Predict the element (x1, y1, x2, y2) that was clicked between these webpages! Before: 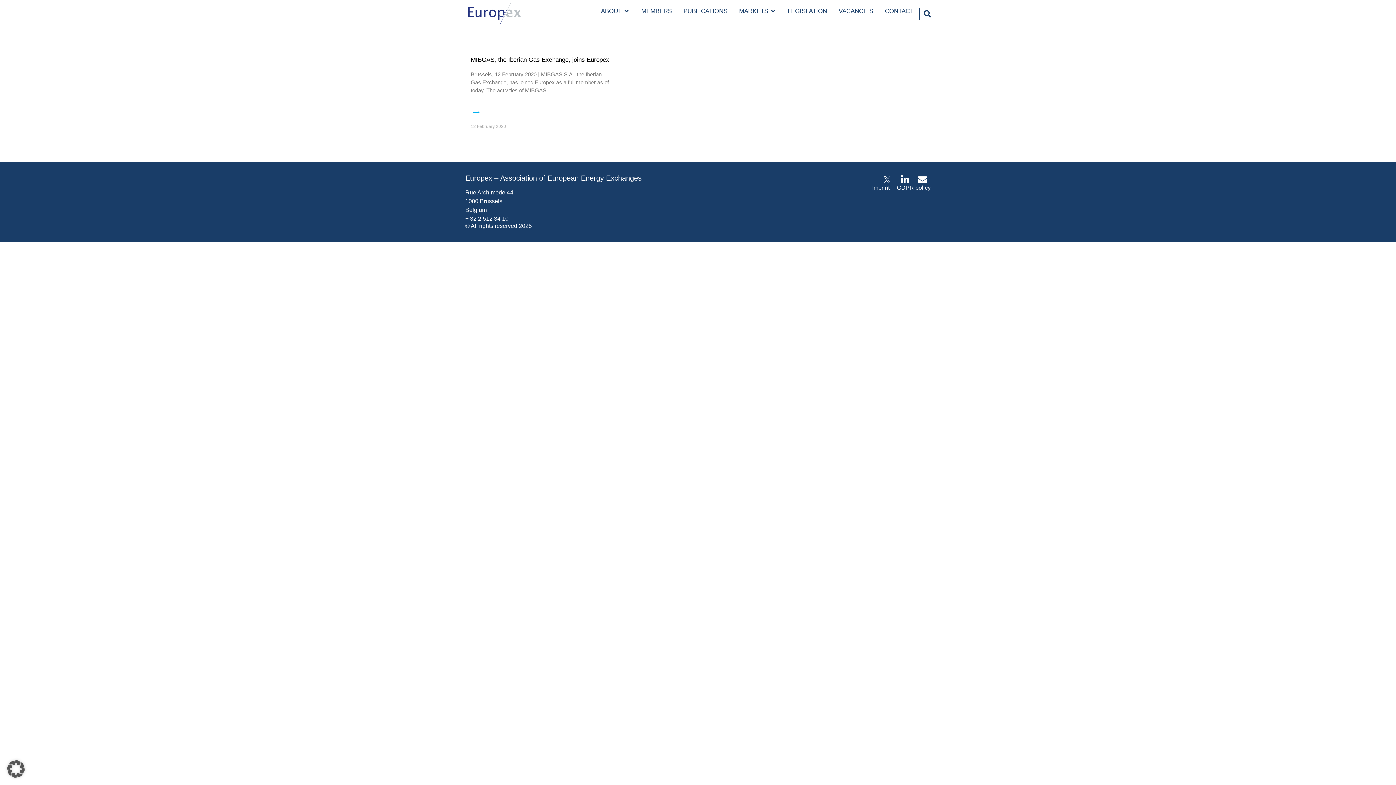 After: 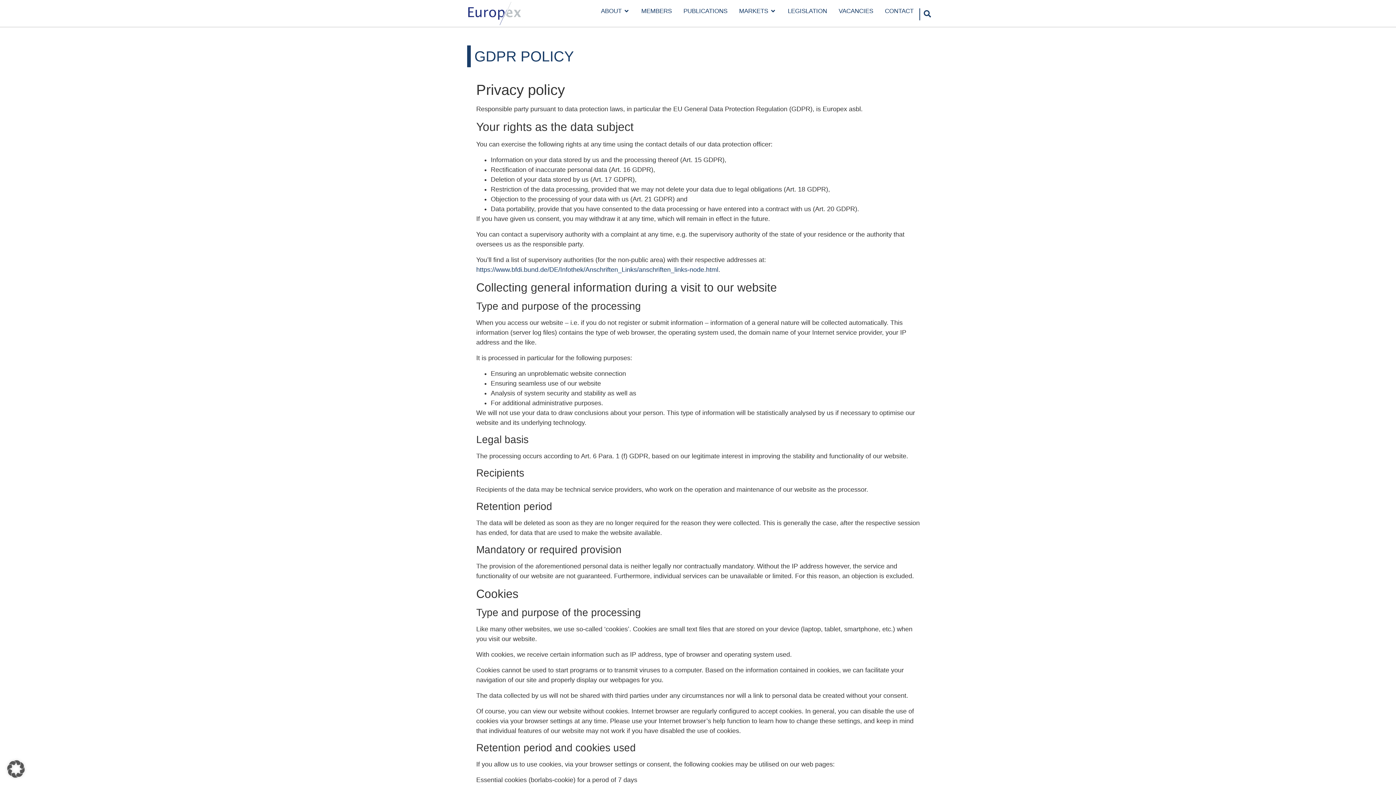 Action: bbox: (897, 184, 930, 191) label: GDPR policy